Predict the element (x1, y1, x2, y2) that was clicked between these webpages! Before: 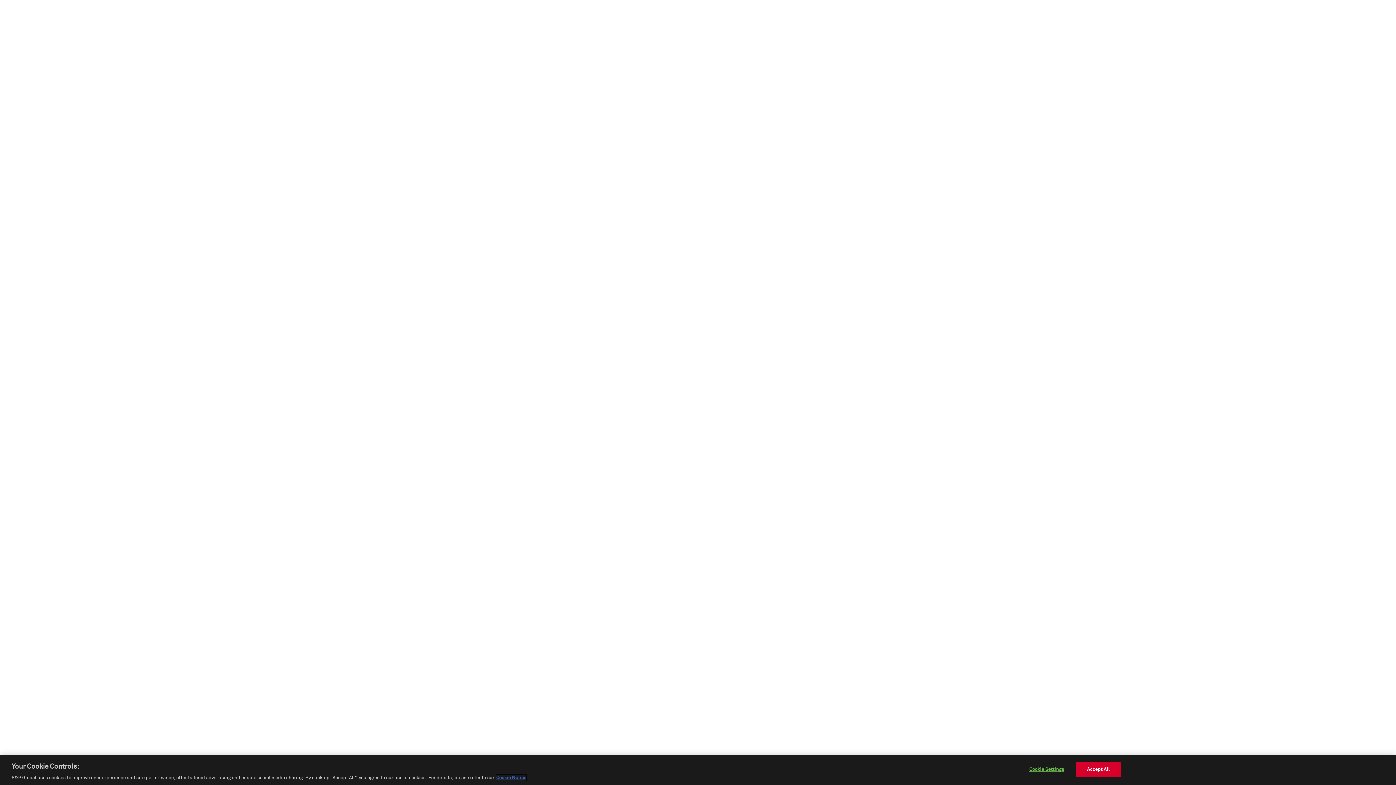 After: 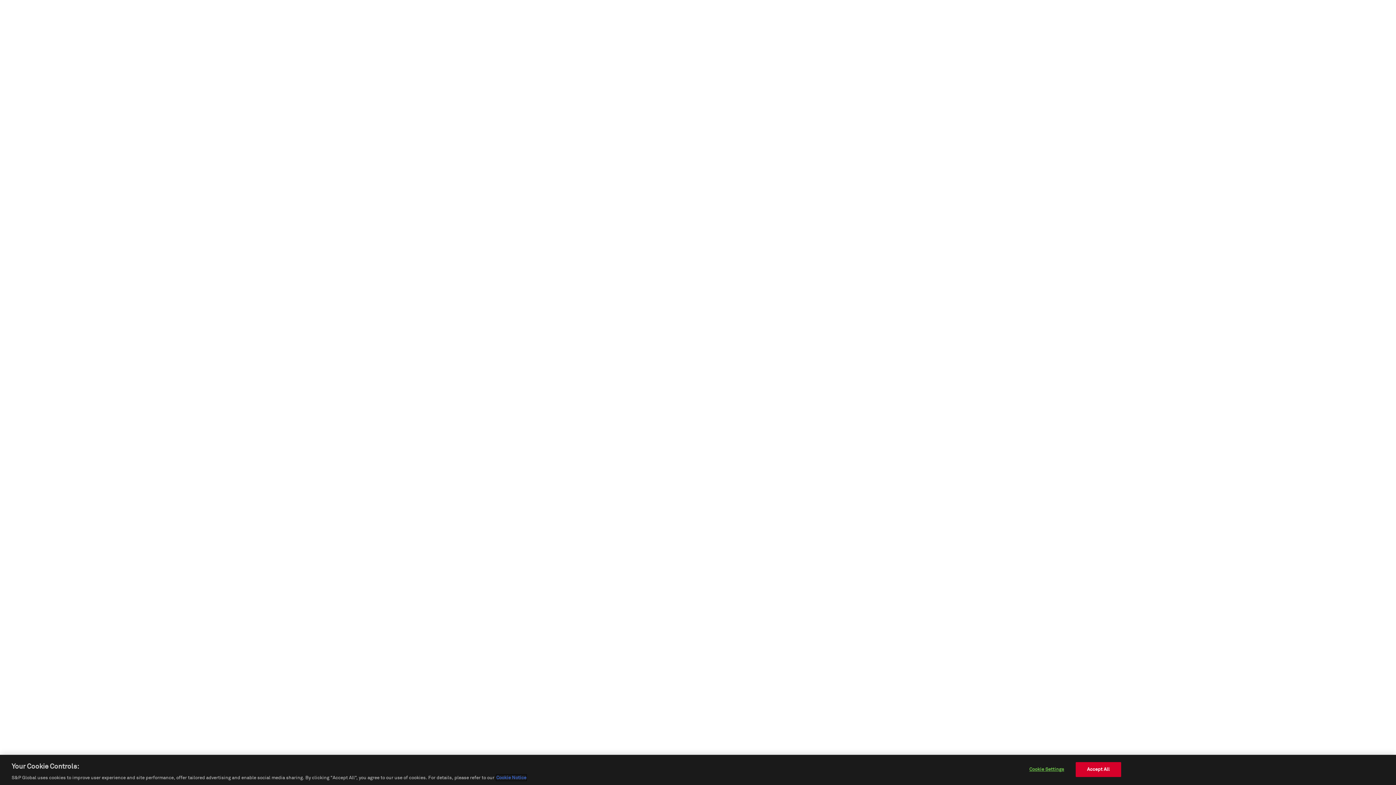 Action: bbox: (496, 775, 526, 781) label: More information about your privacy